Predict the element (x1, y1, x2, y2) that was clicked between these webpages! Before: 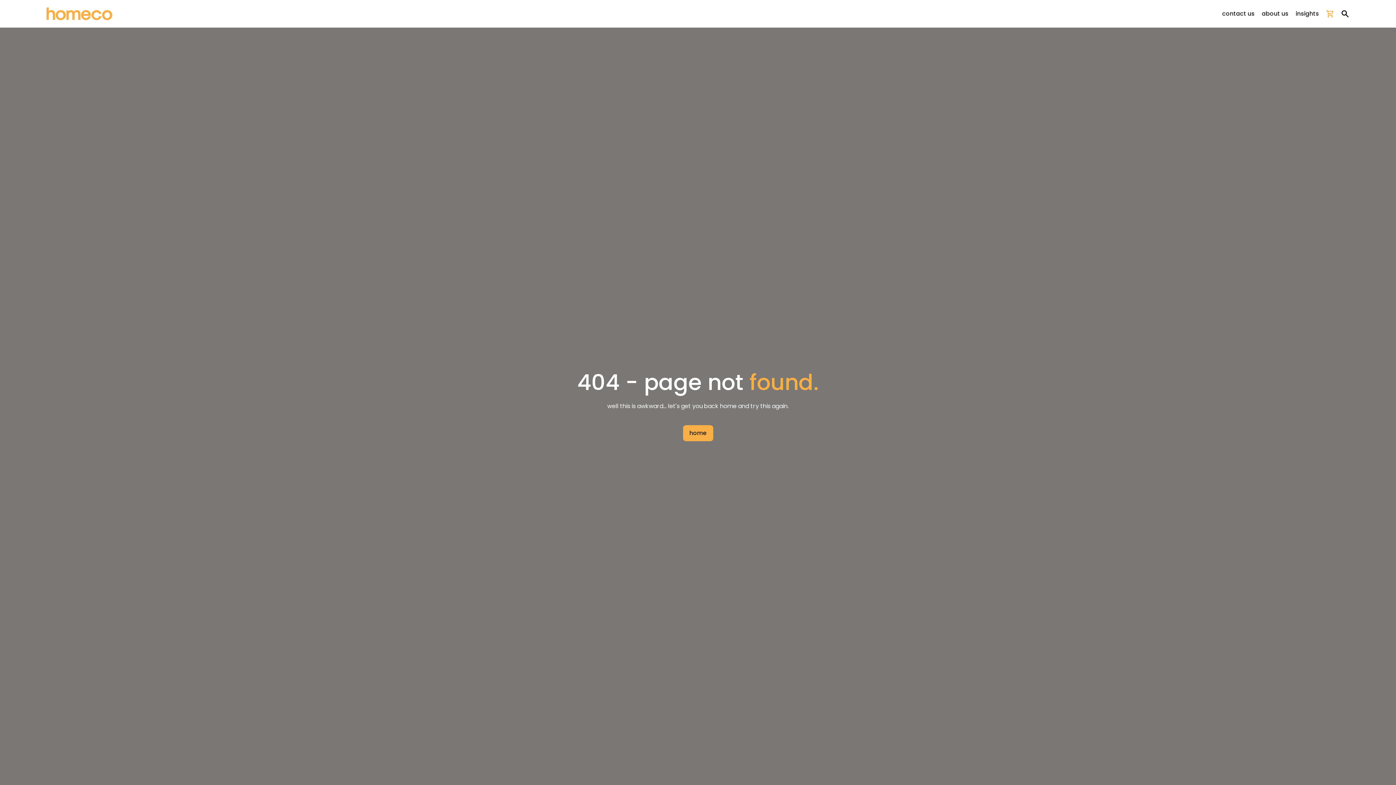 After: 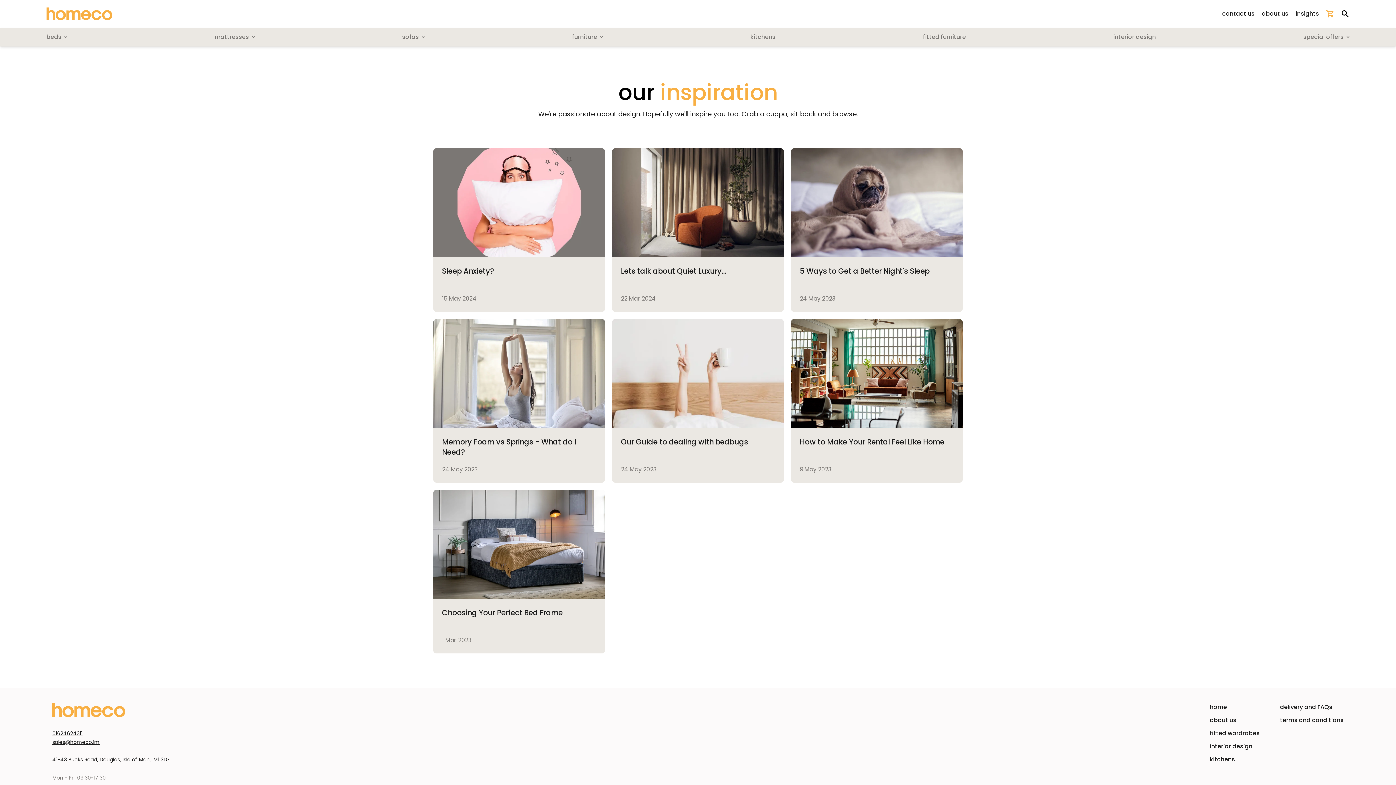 Action: bbox: (1296, 9, 1319, 17) label: insights